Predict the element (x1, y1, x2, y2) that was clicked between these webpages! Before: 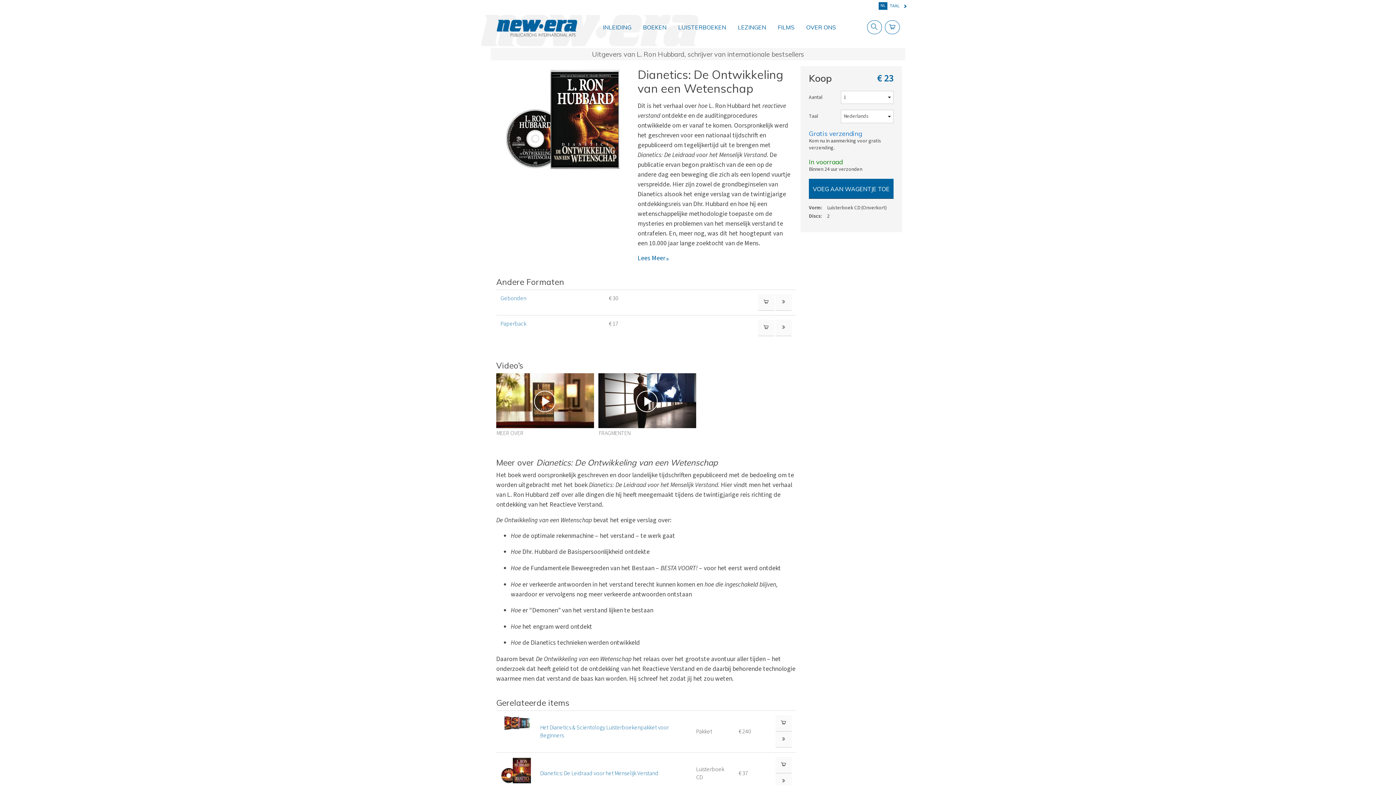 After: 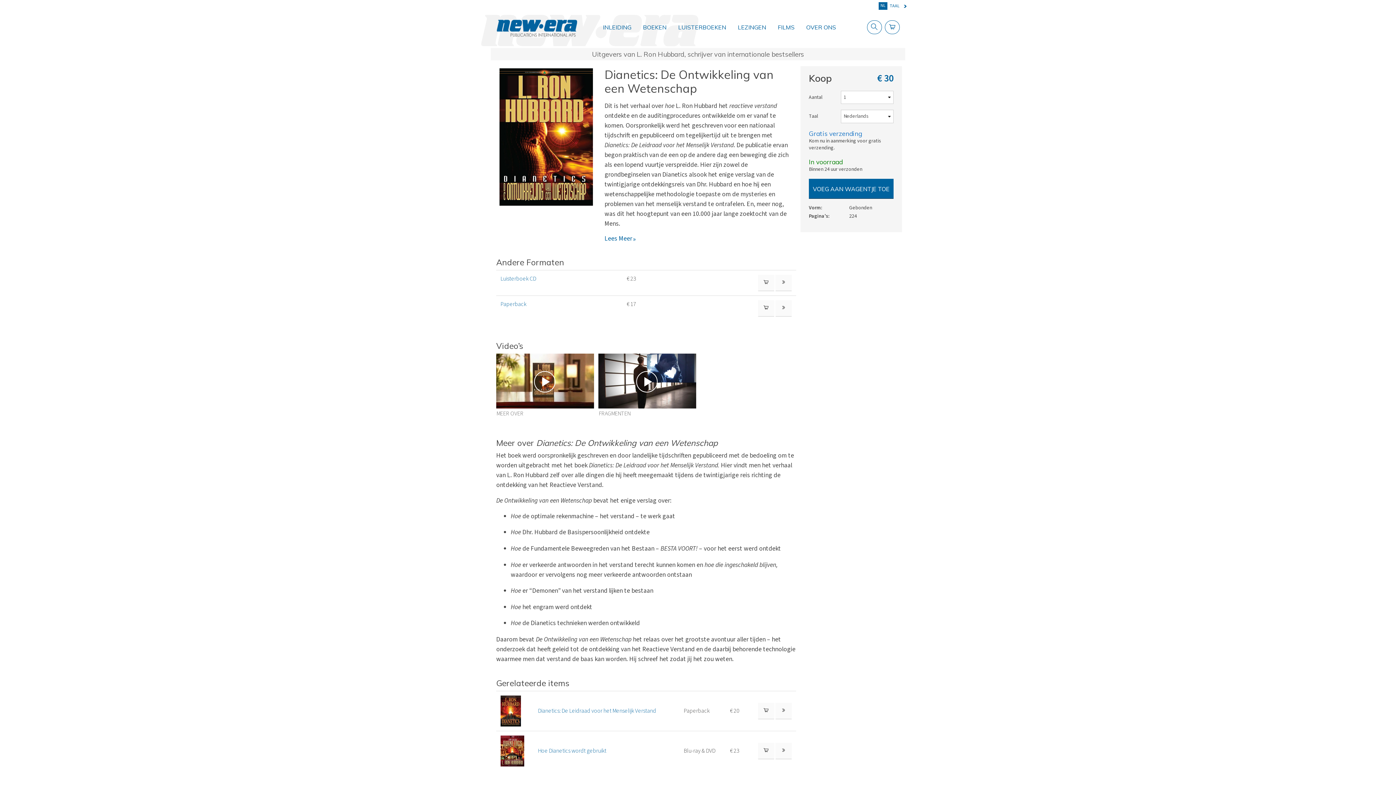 Action: bbox: (500, 294, 526, 302) label: Gebonden